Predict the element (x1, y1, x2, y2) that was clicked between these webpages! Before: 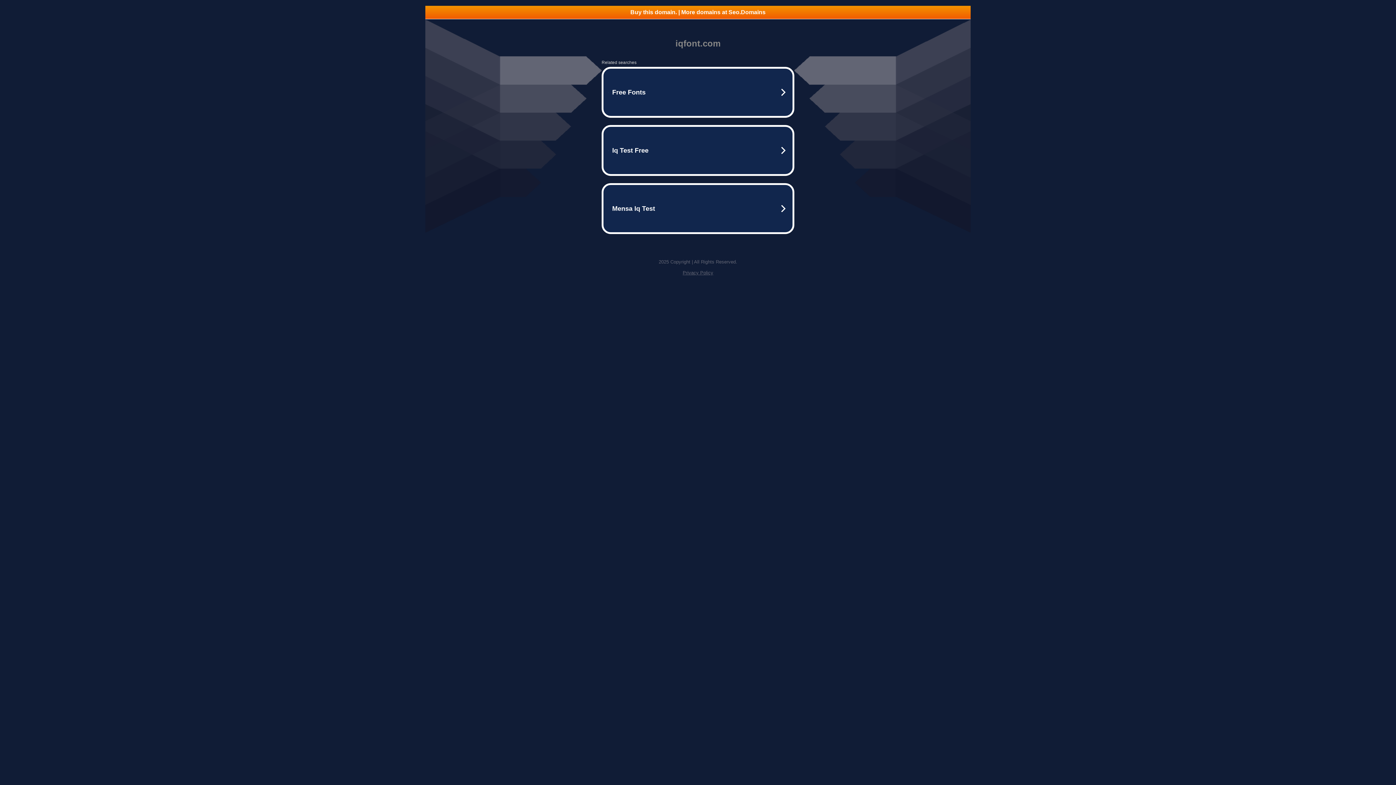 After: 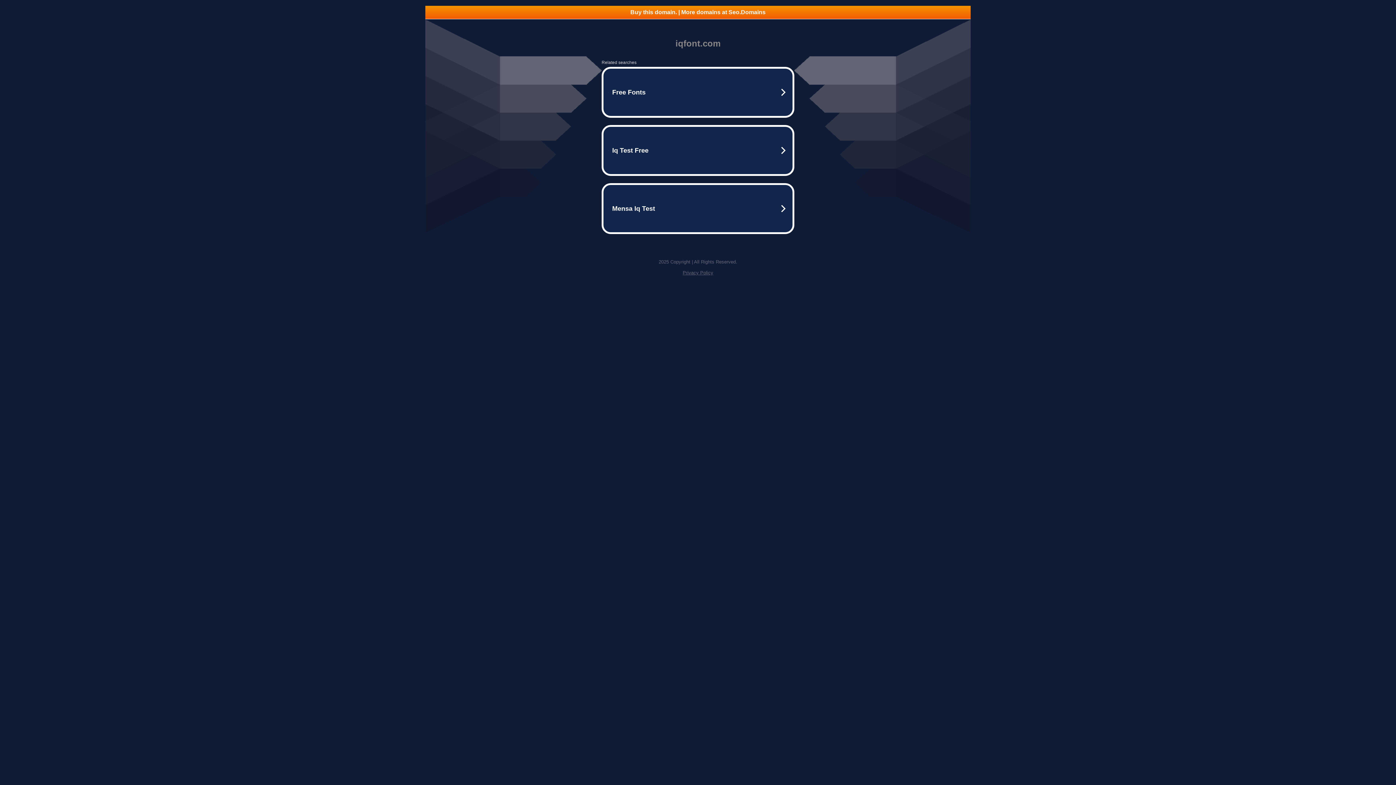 Action: bbox: (425, 5, 970, 18) label: Buy this domain. | More domains at Seo.Domains